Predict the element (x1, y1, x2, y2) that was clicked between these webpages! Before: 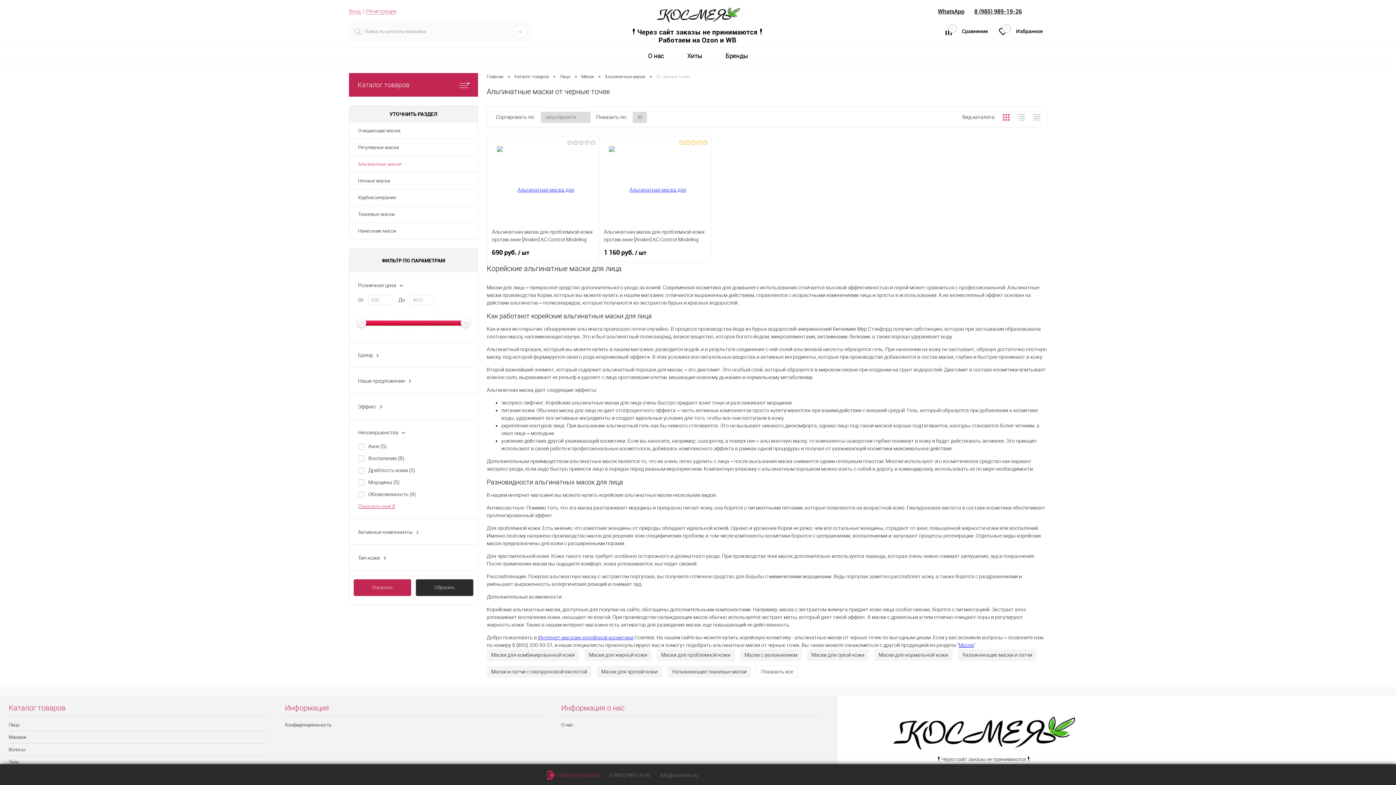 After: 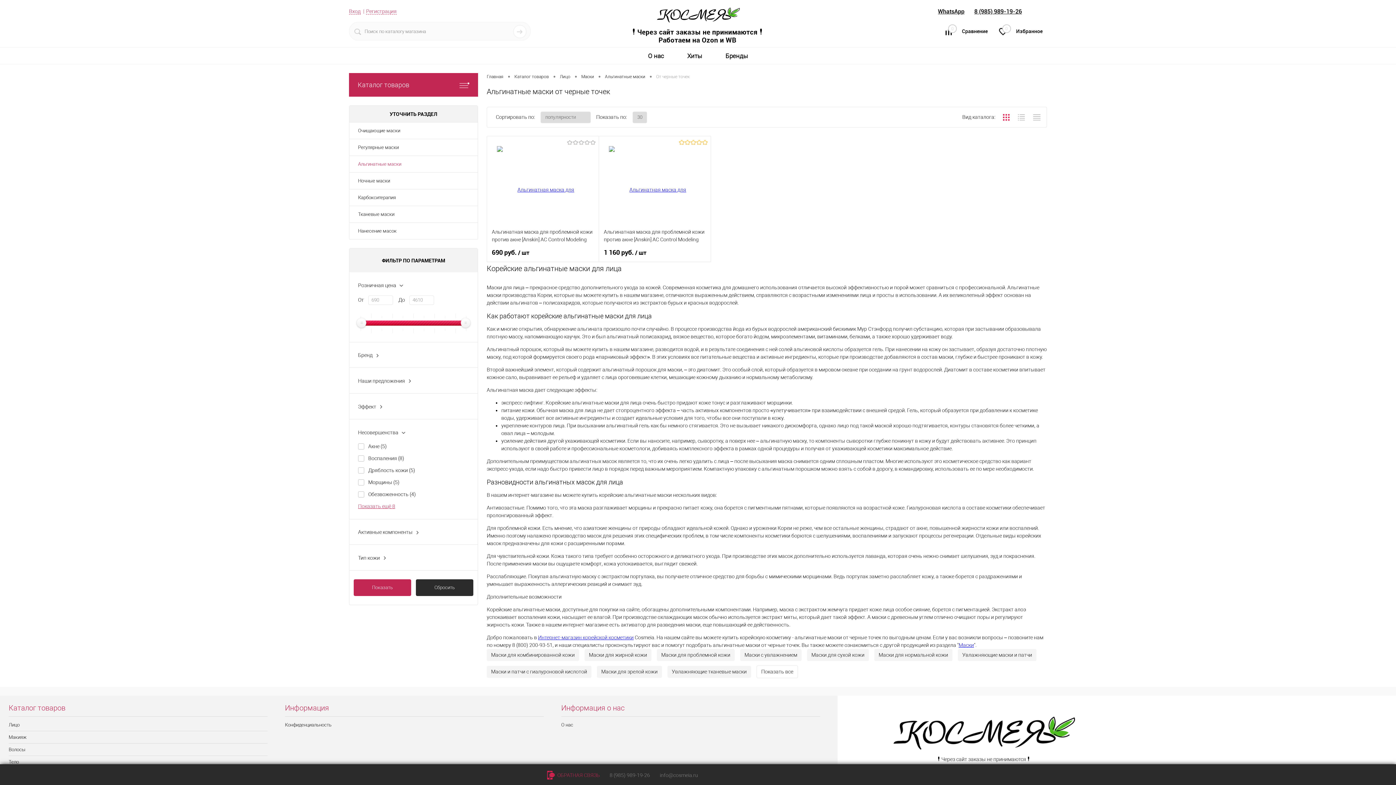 Action: bbox: (1001, 107, 1012, 127)